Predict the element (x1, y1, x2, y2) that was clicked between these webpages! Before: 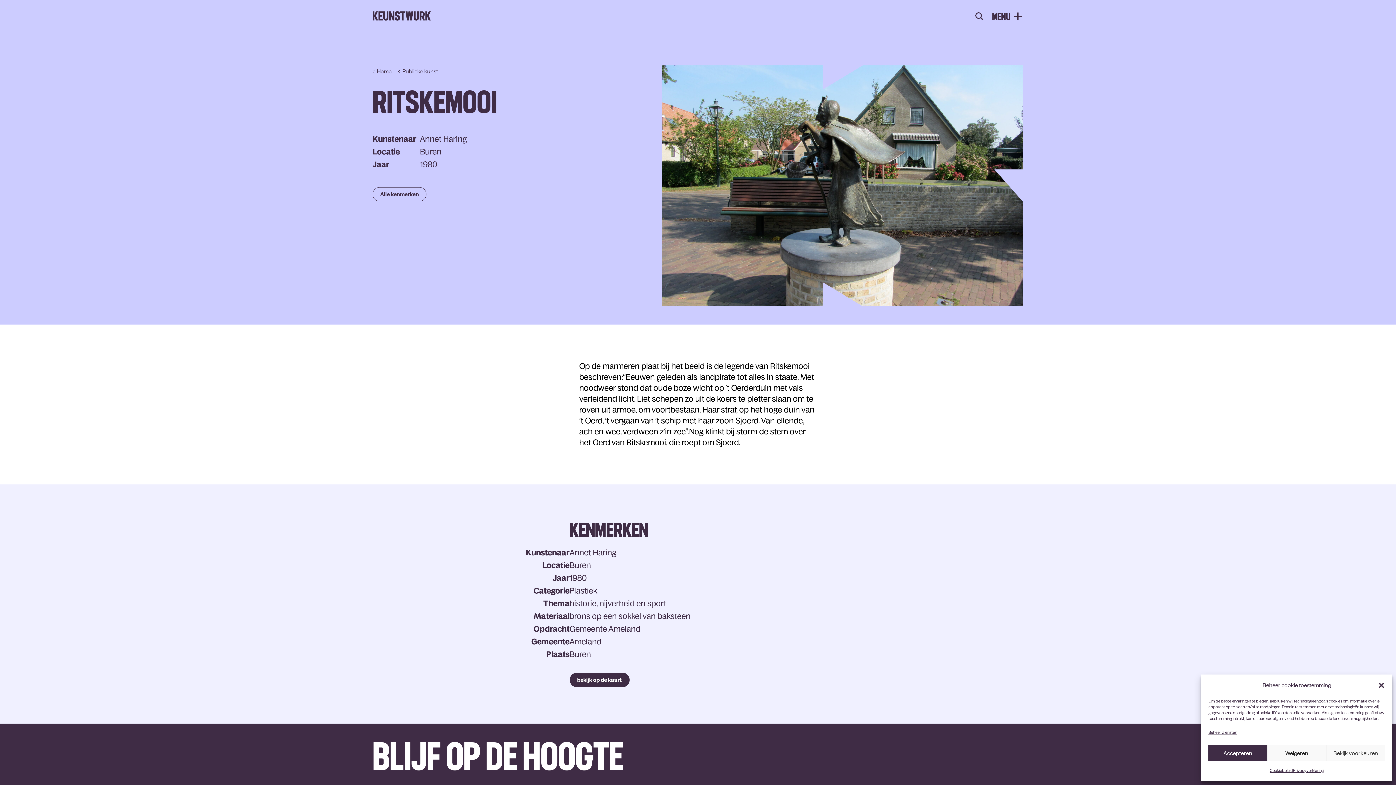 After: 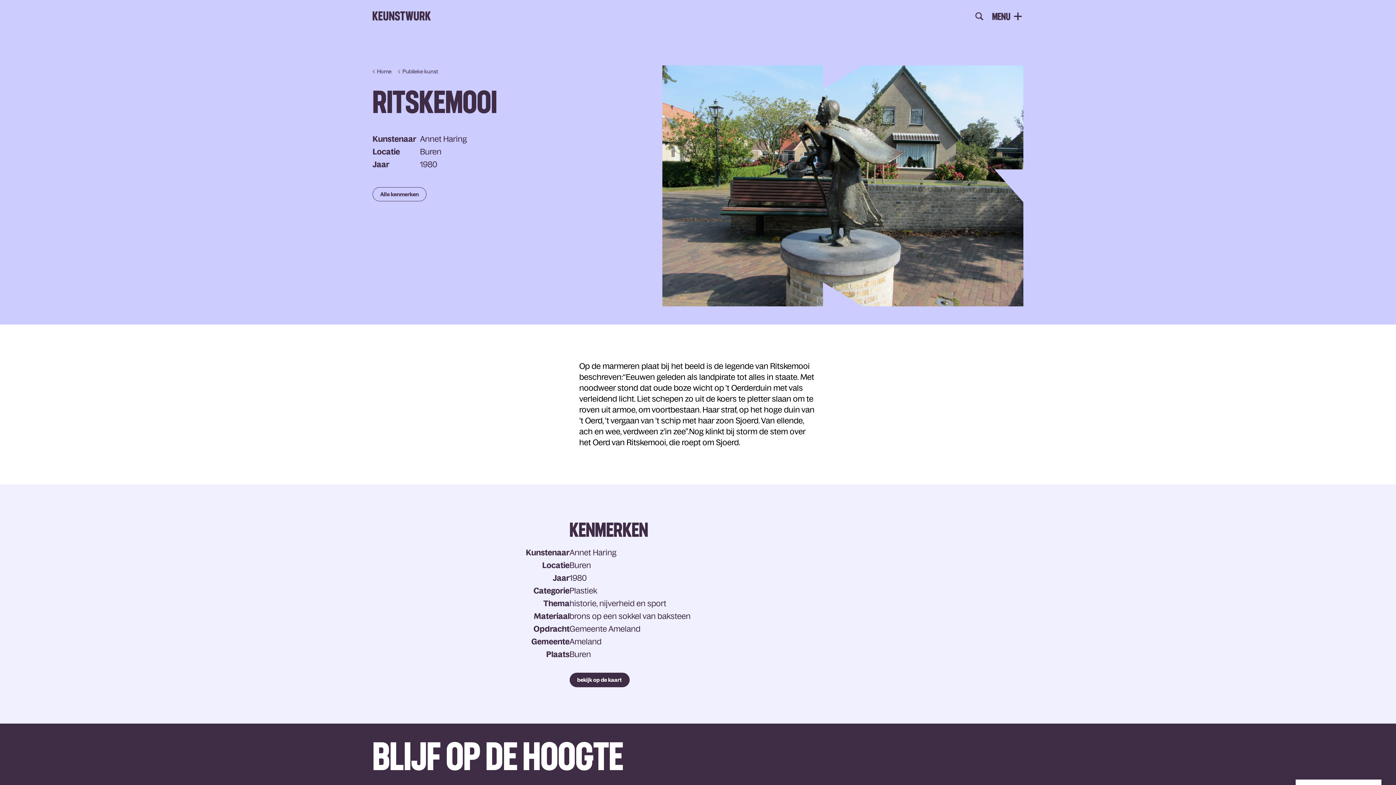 Action: bbox: (1267, 745, 1326, 761) label: Weigeren